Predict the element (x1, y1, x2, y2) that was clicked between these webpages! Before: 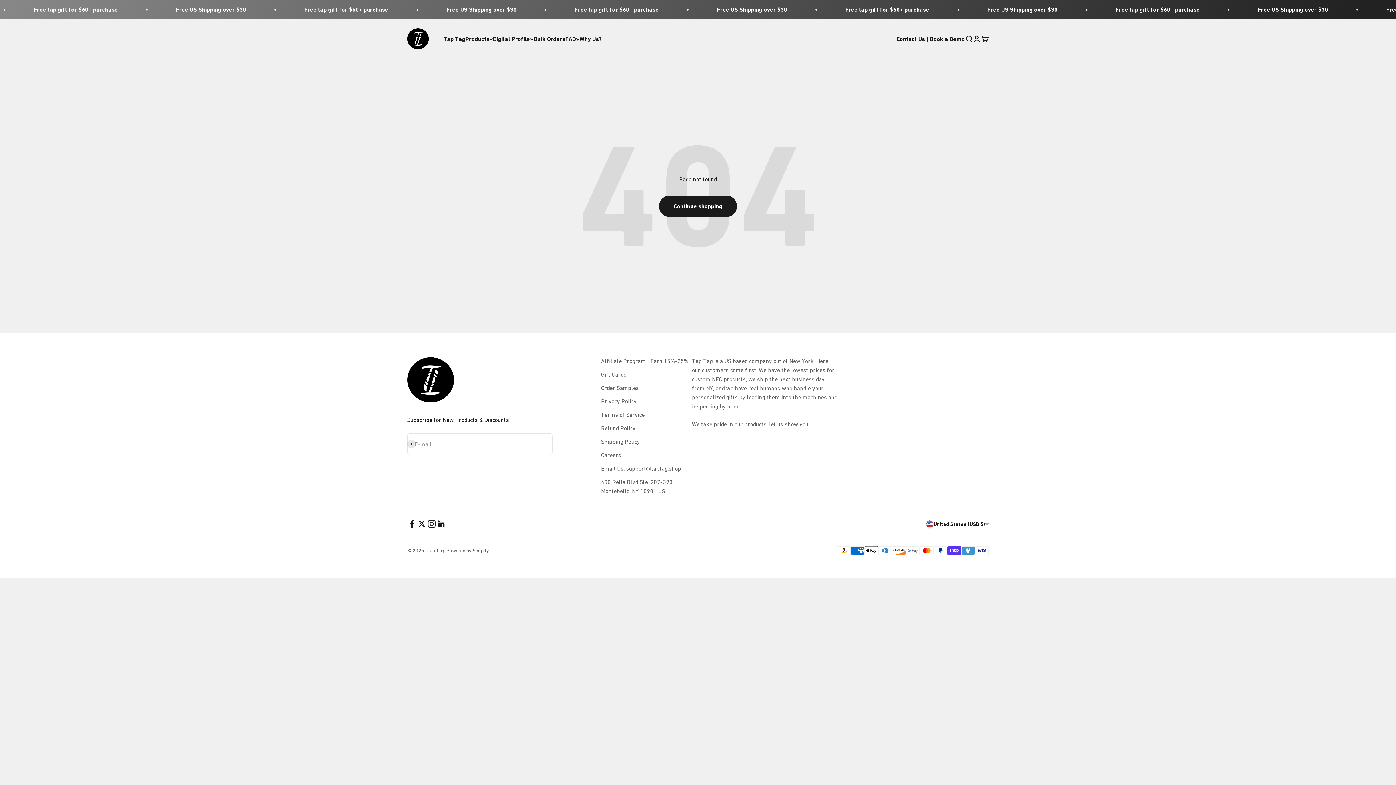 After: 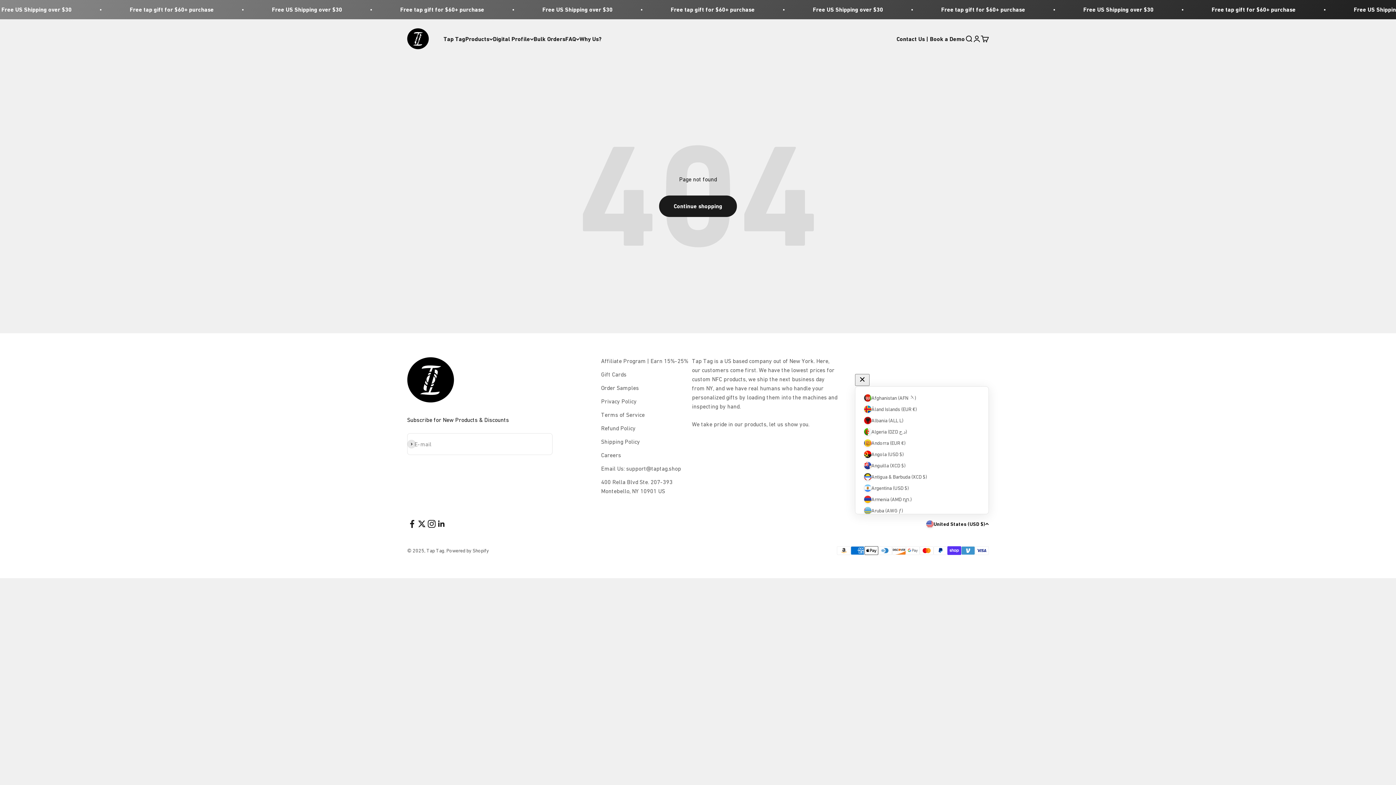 Action: bbox: (926, 520, 989, 528) label: Change country or currency